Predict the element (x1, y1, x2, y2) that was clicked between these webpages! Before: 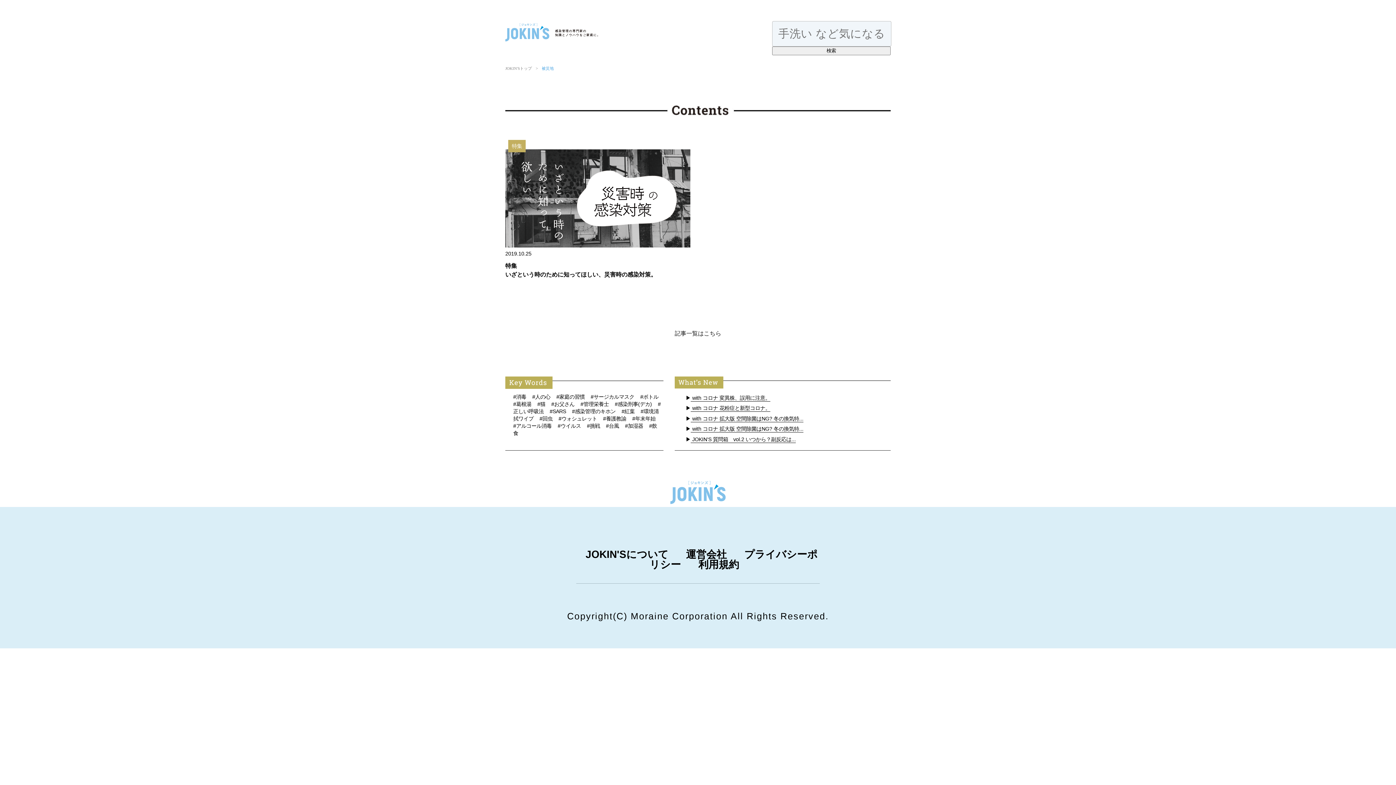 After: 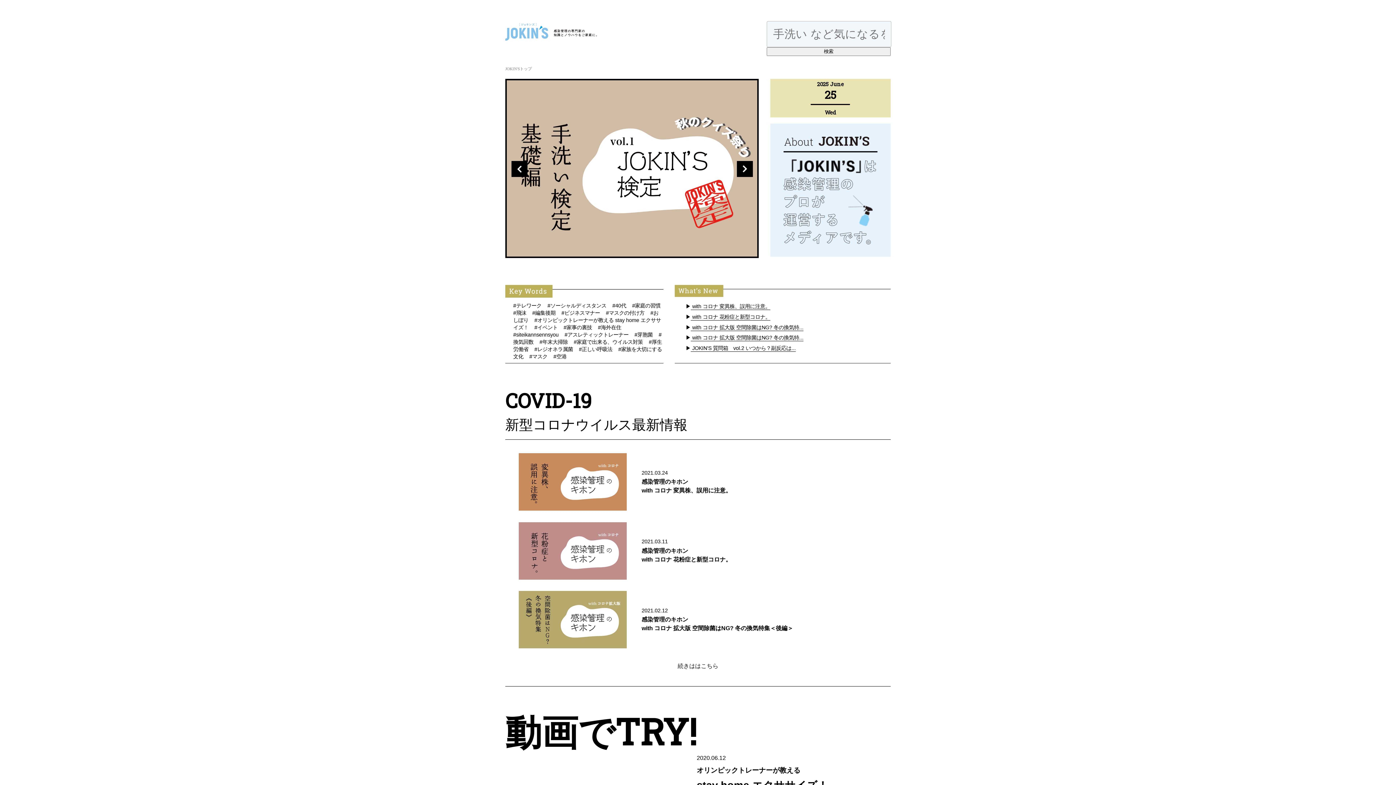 Action: bbox: (505, 37, 549, 44)